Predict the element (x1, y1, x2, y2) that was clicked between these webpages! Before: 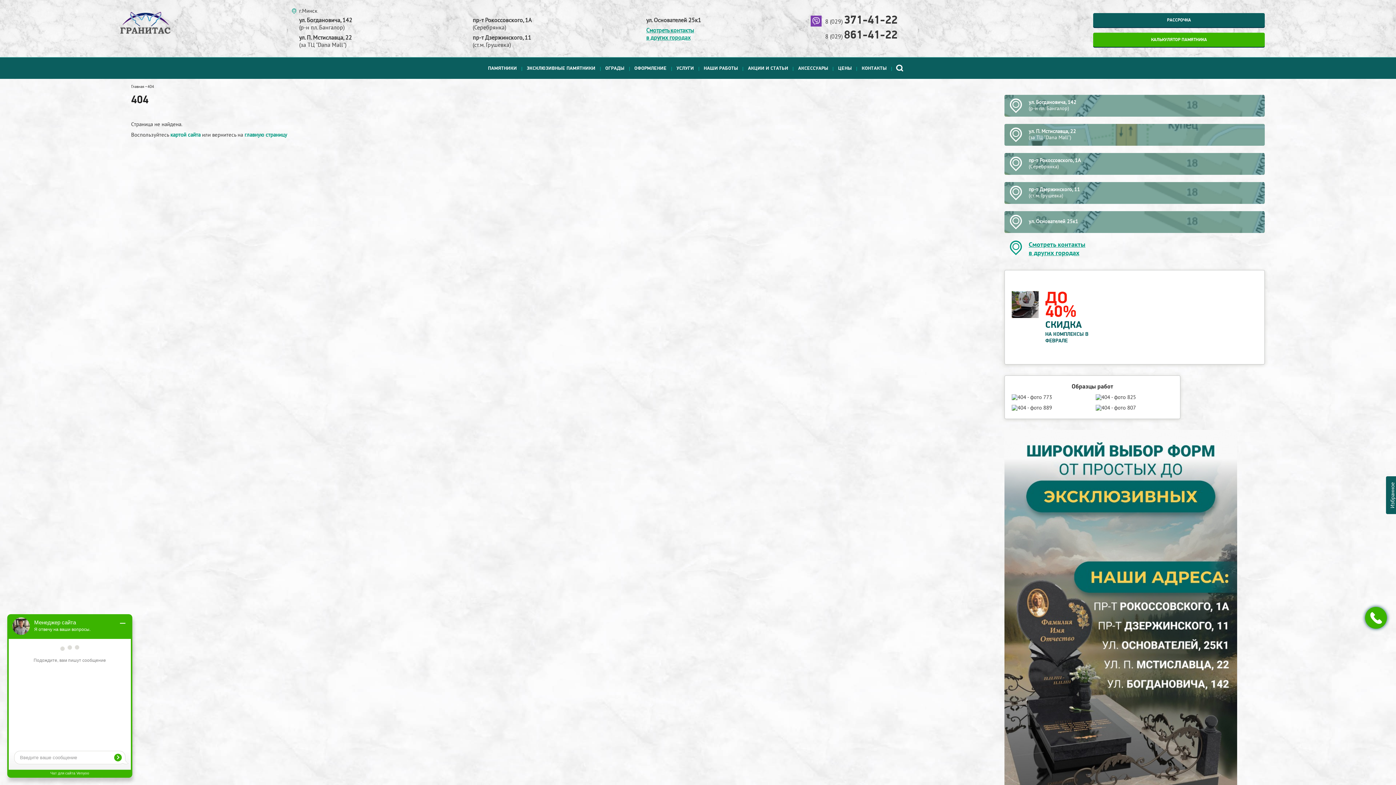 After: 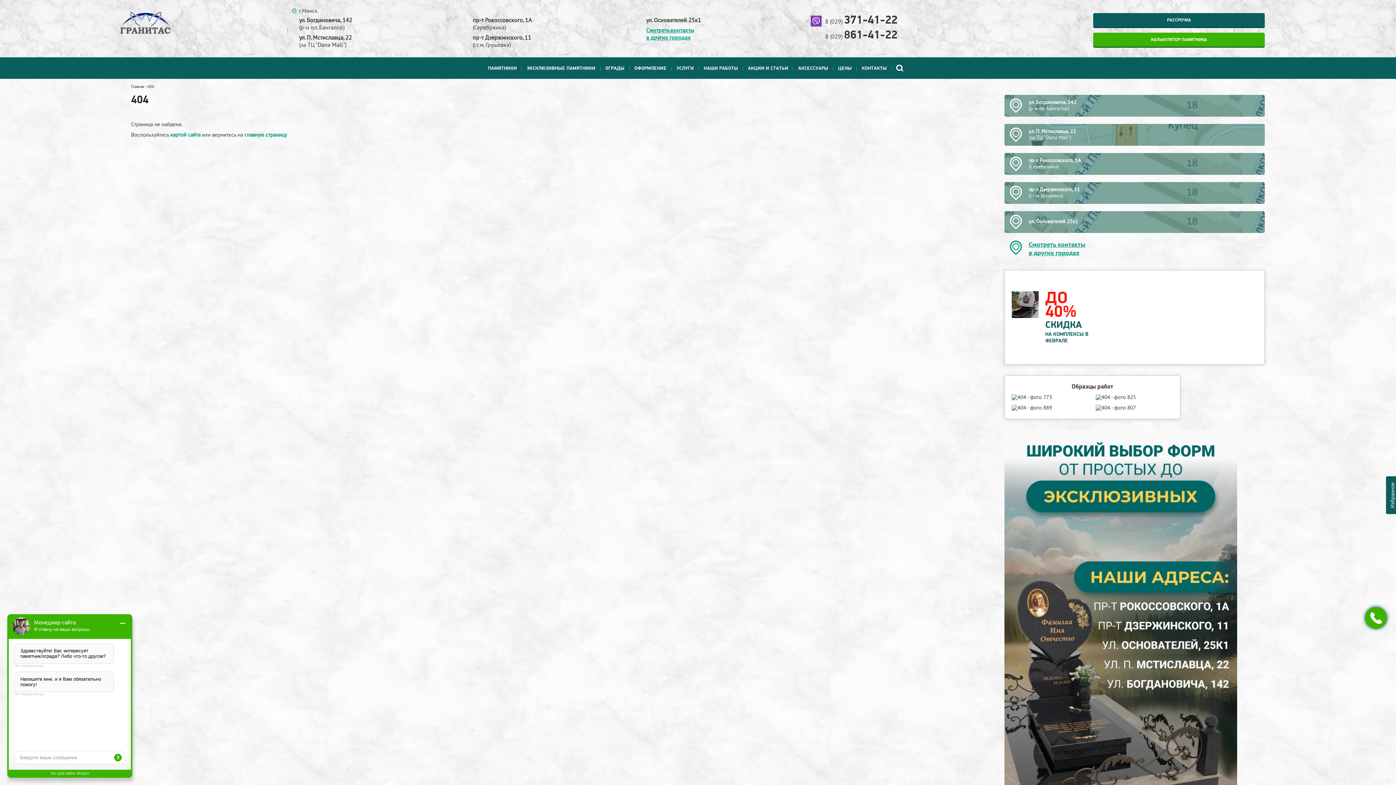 Action: label: 8 (029) 861-41-22 bbox: (825, 33, 897, 40)